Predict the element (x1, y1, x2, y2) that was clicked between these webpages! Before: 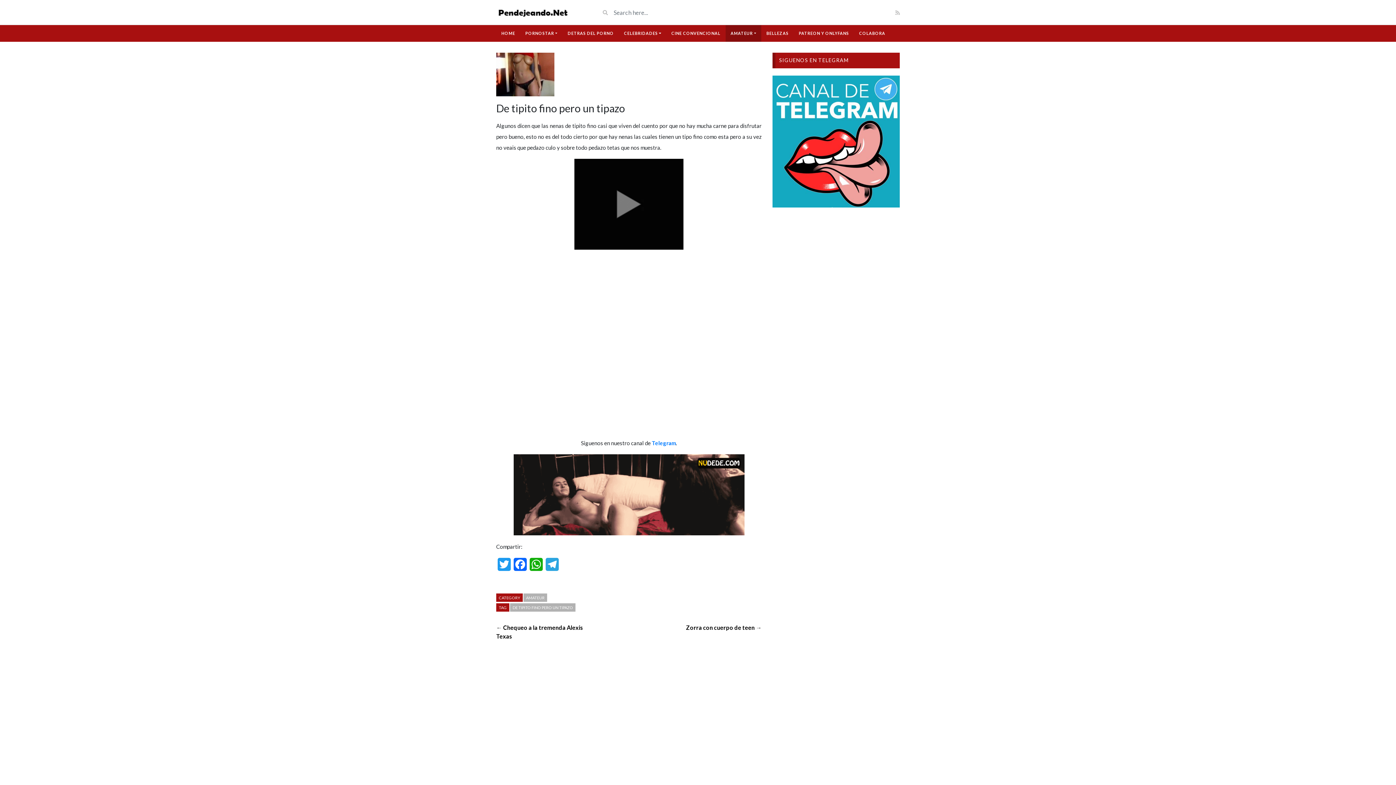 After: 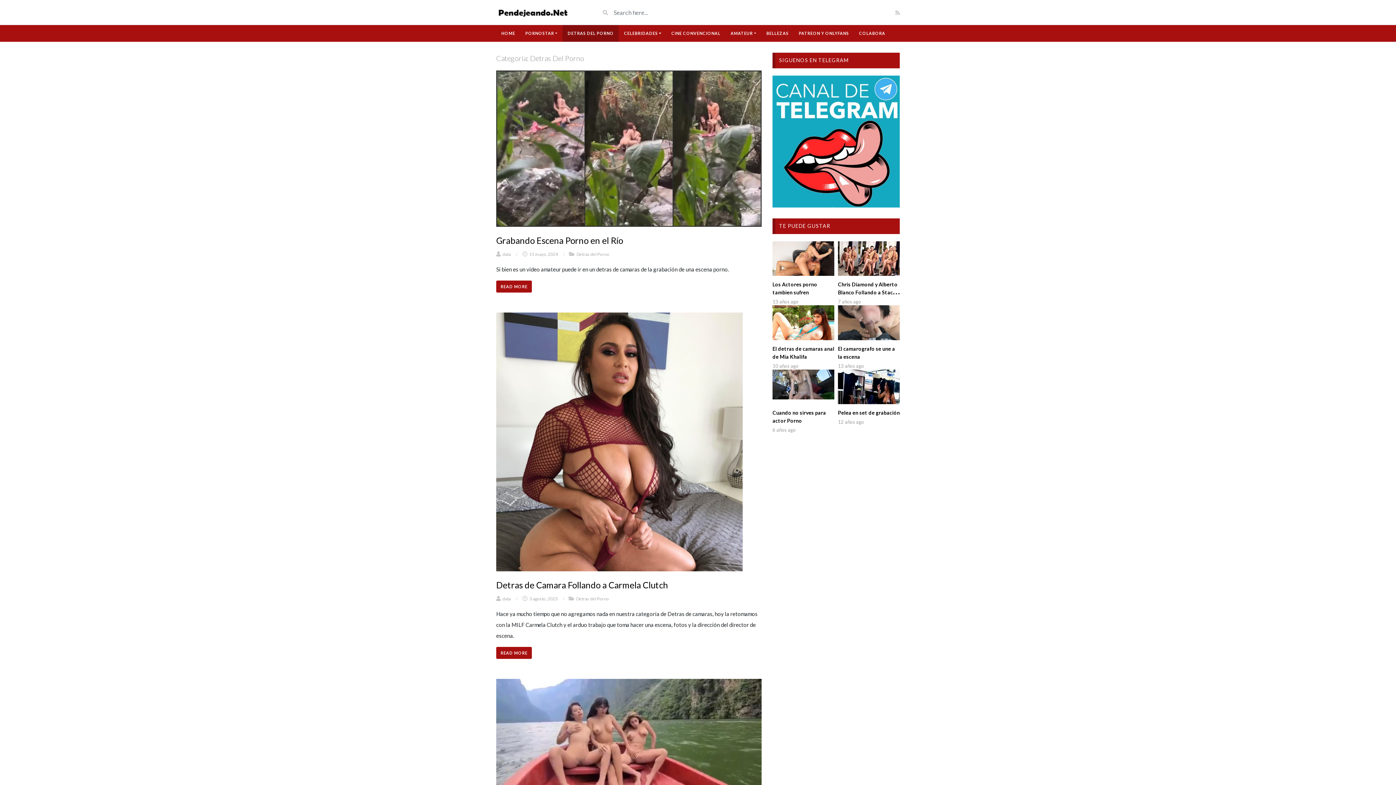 Action: bbox: (562, 25, 619, 41) label: DETRAS DEL PORNO